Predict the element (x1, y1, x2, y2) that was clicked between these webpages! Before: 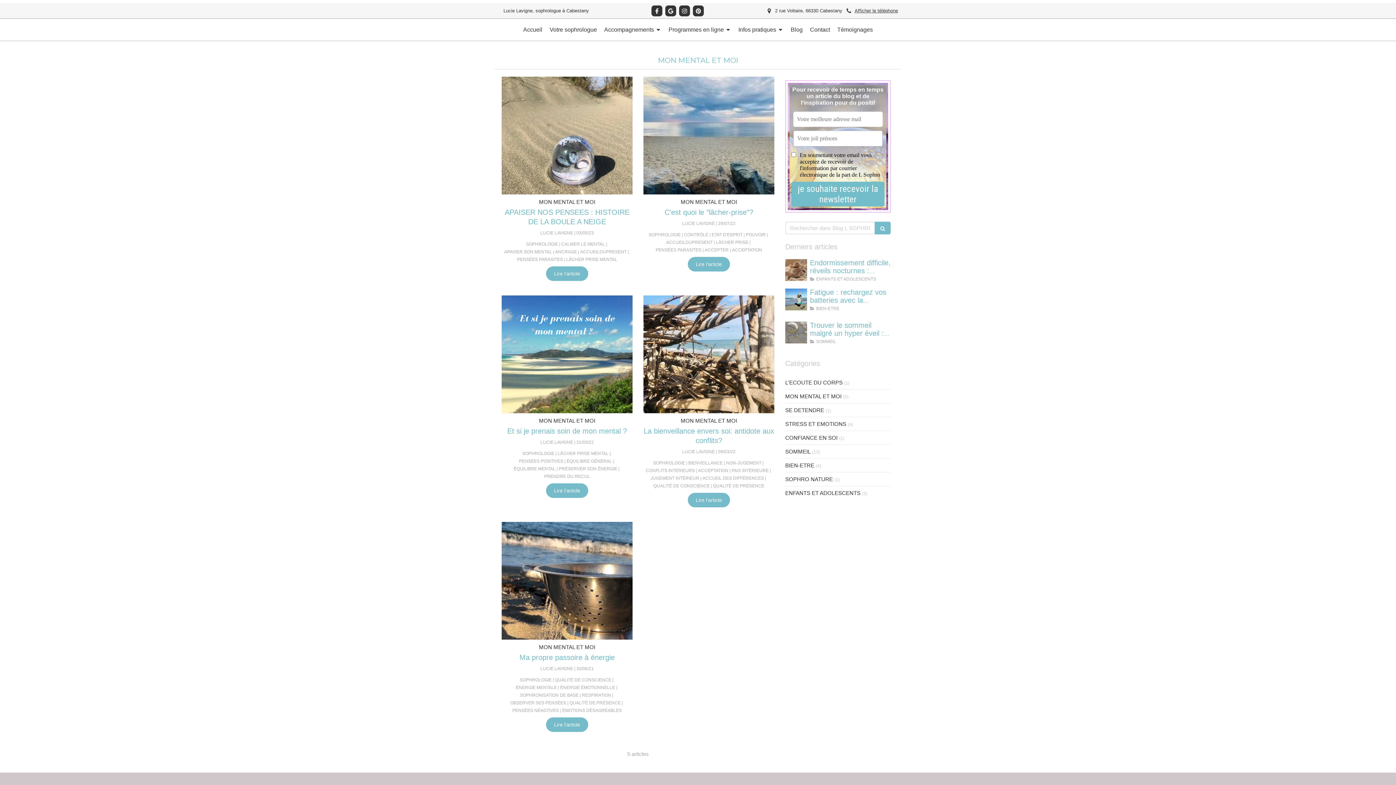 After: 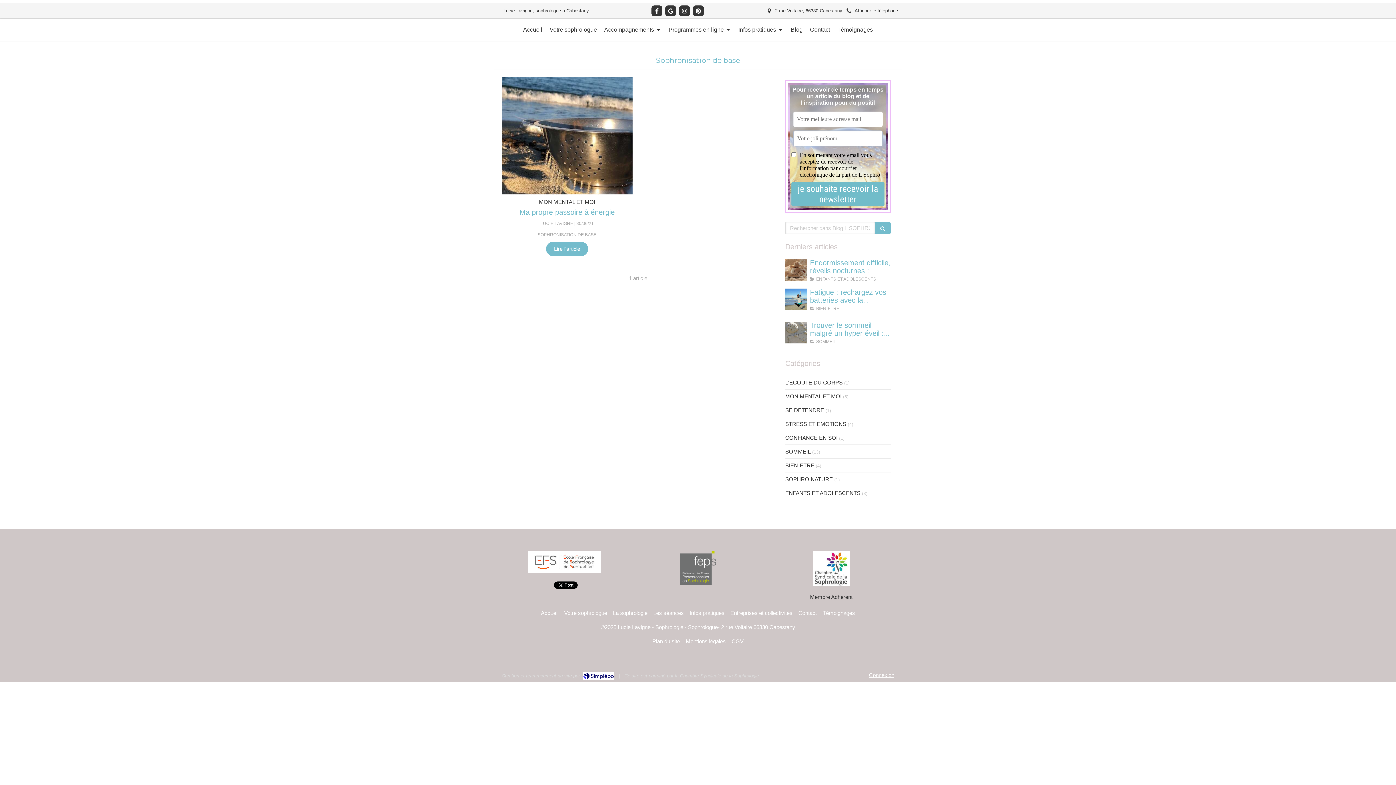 Action: bbox: (520, 692, 582, 698) label: SOPHRONISATION DE BASE